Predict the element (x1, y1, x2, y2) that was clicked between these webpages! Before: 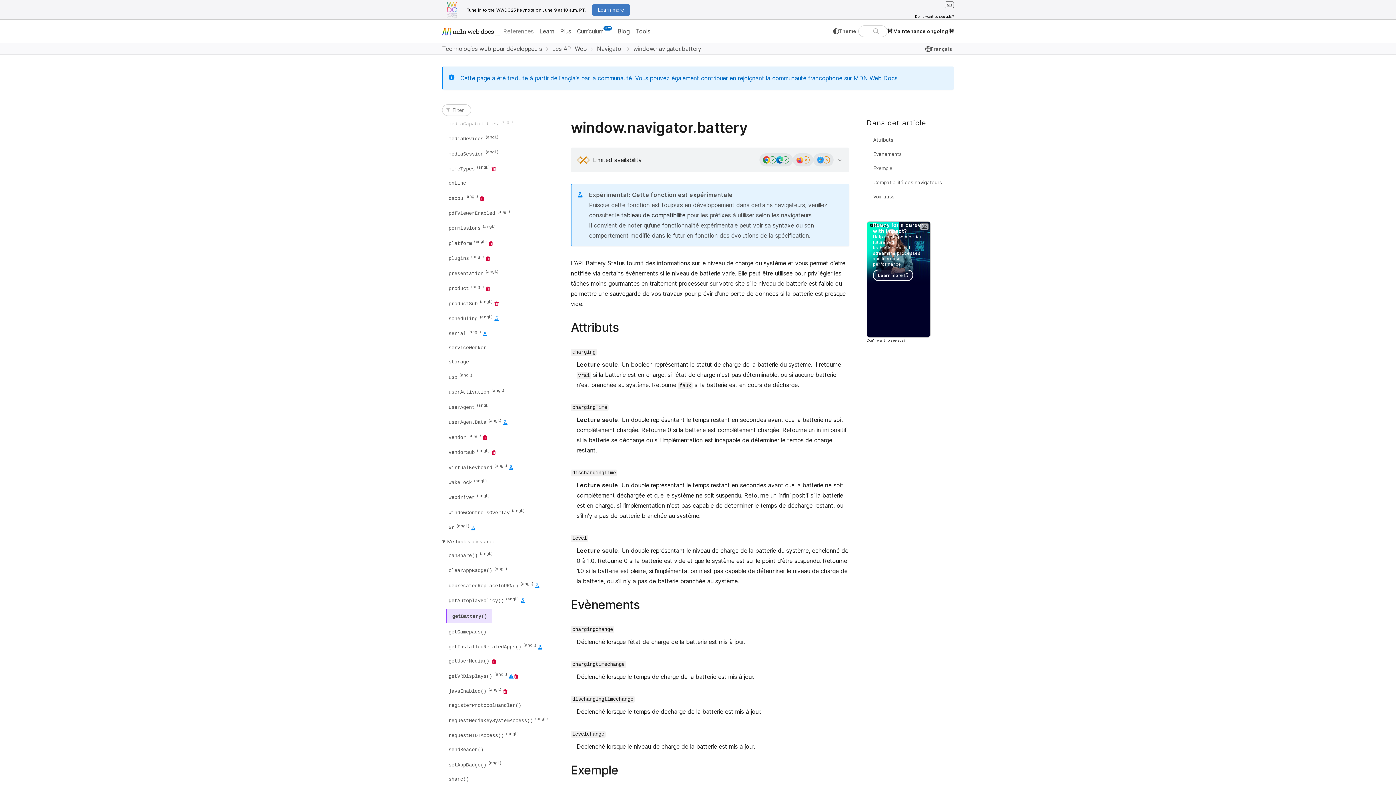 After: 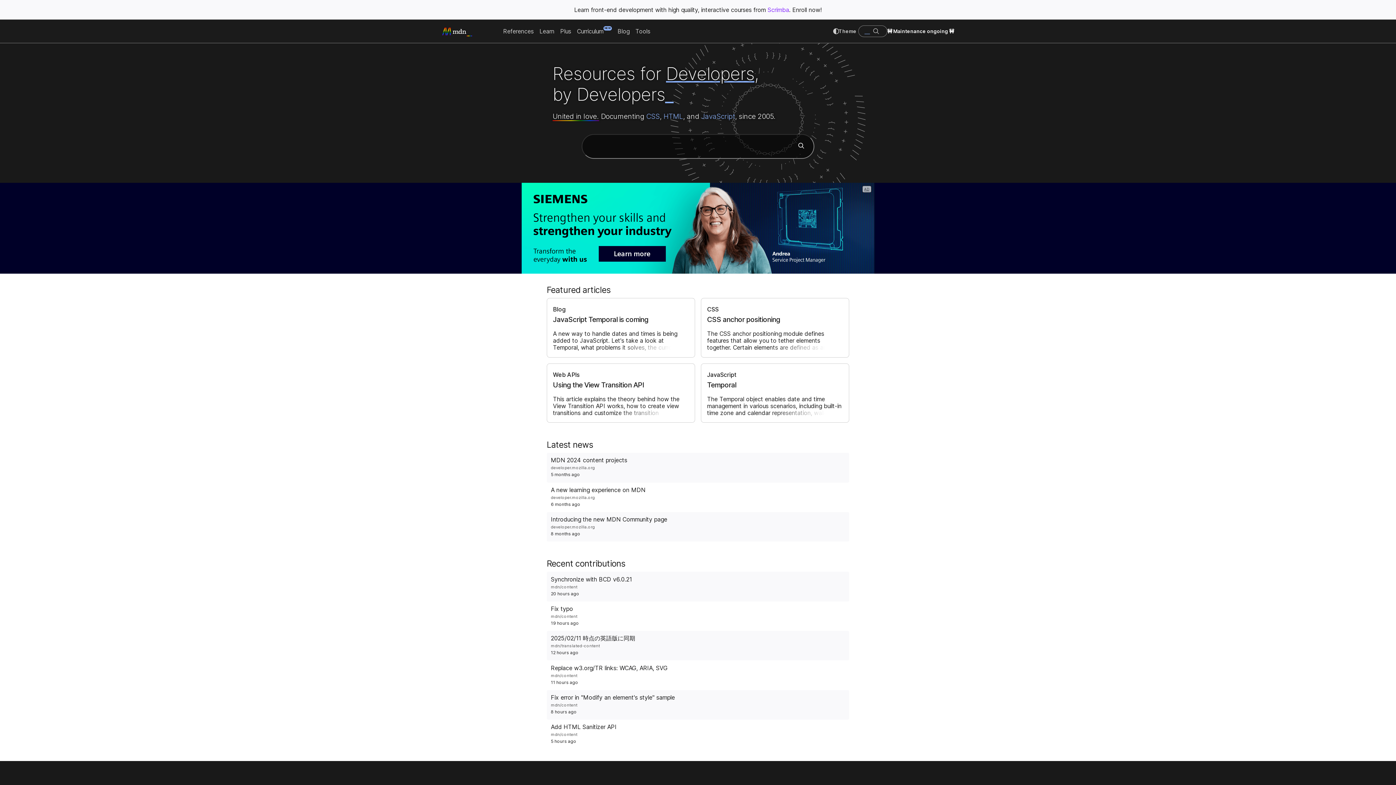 Action: label: MDN homepage bbox: (442, 26, 500, 36)